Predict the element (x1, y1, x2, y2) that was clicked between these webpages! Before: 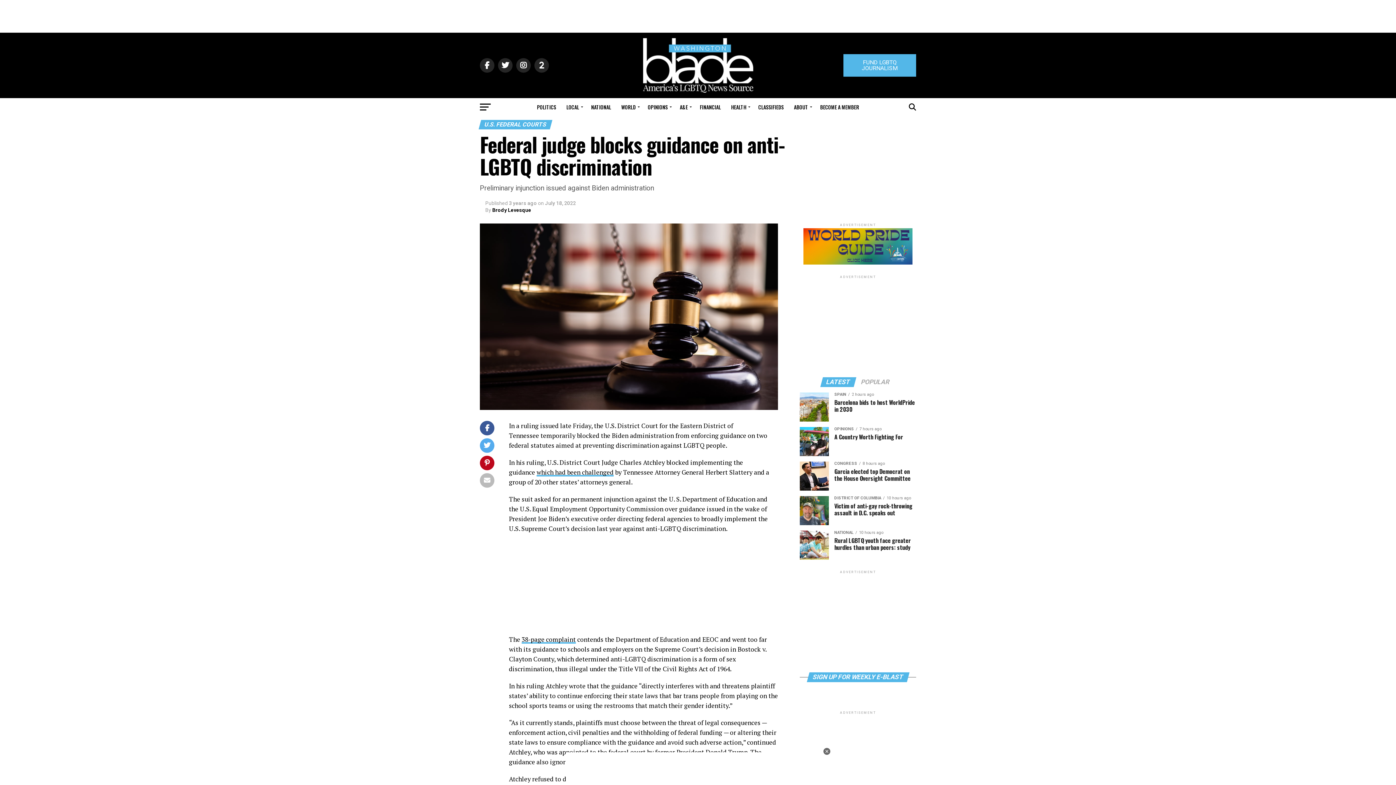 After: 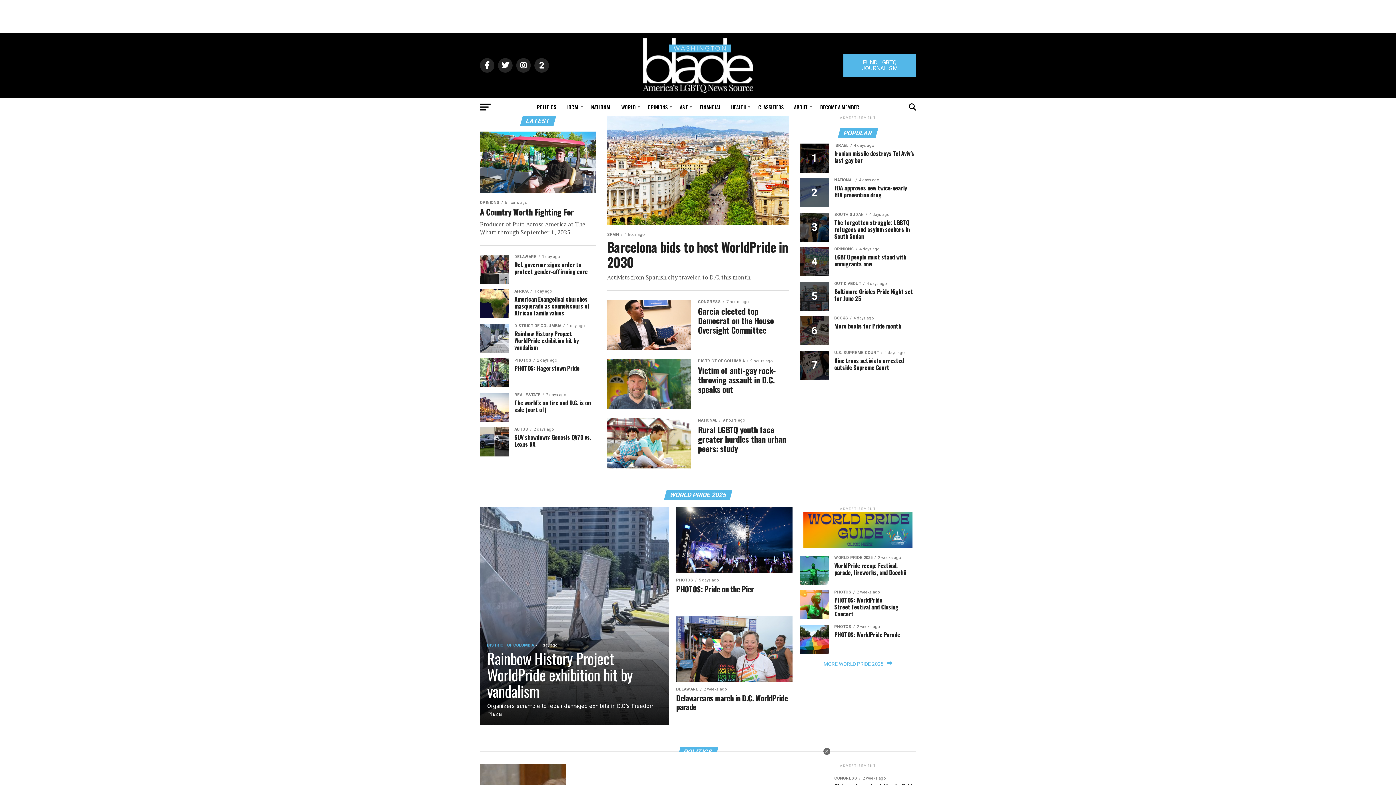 Action: bbox: (643, 87, 753, 94)